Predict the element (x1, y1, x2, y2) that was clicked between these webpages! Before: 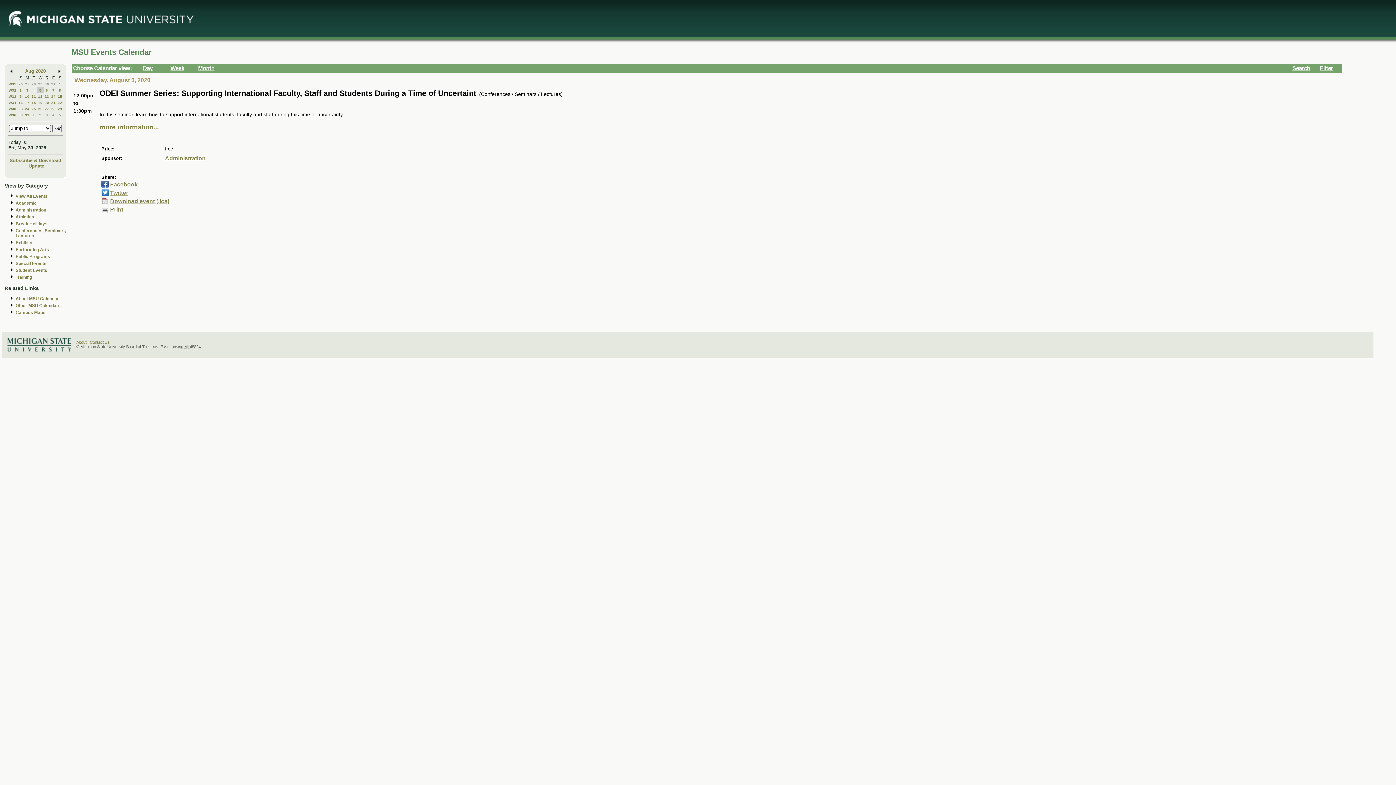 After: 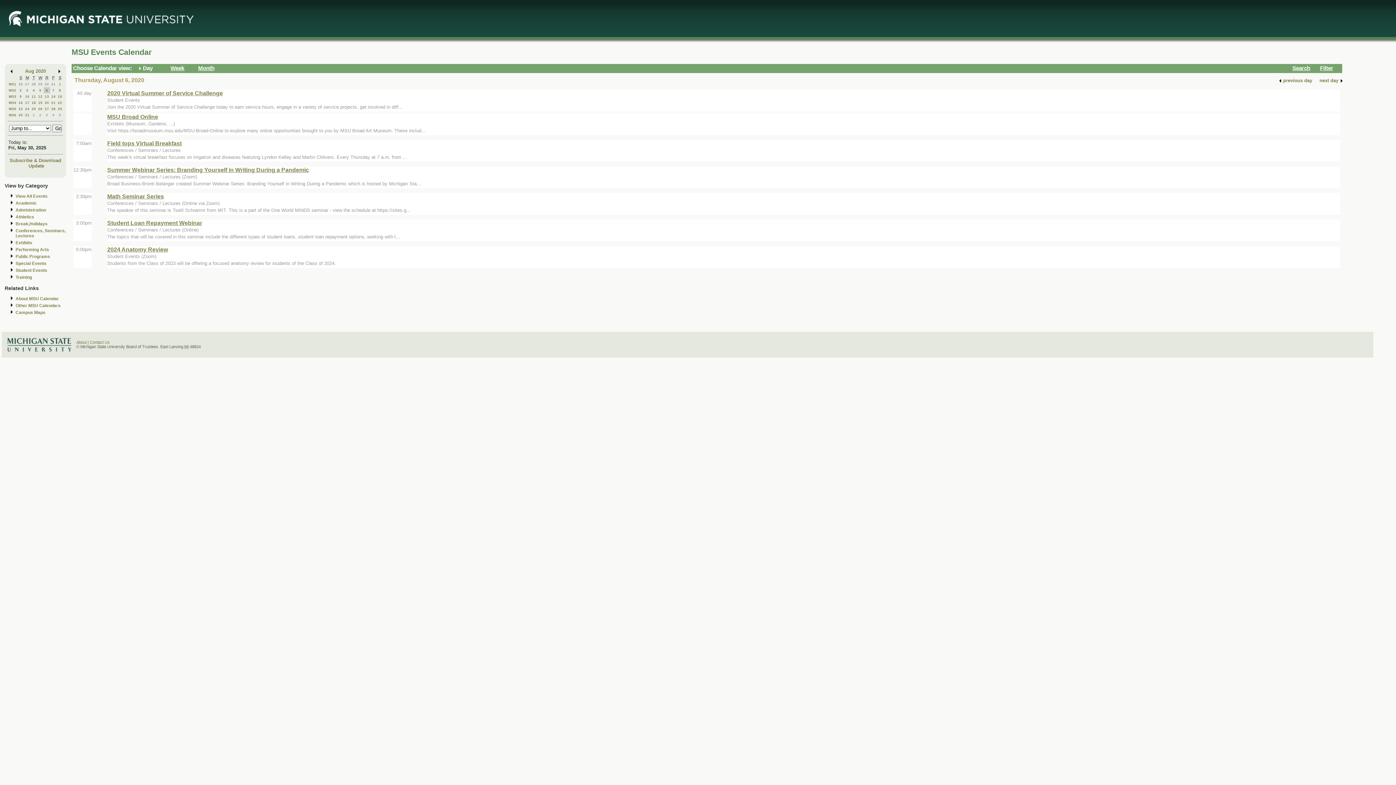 Action: bbox: (45, 88, 48, 92) label: 6